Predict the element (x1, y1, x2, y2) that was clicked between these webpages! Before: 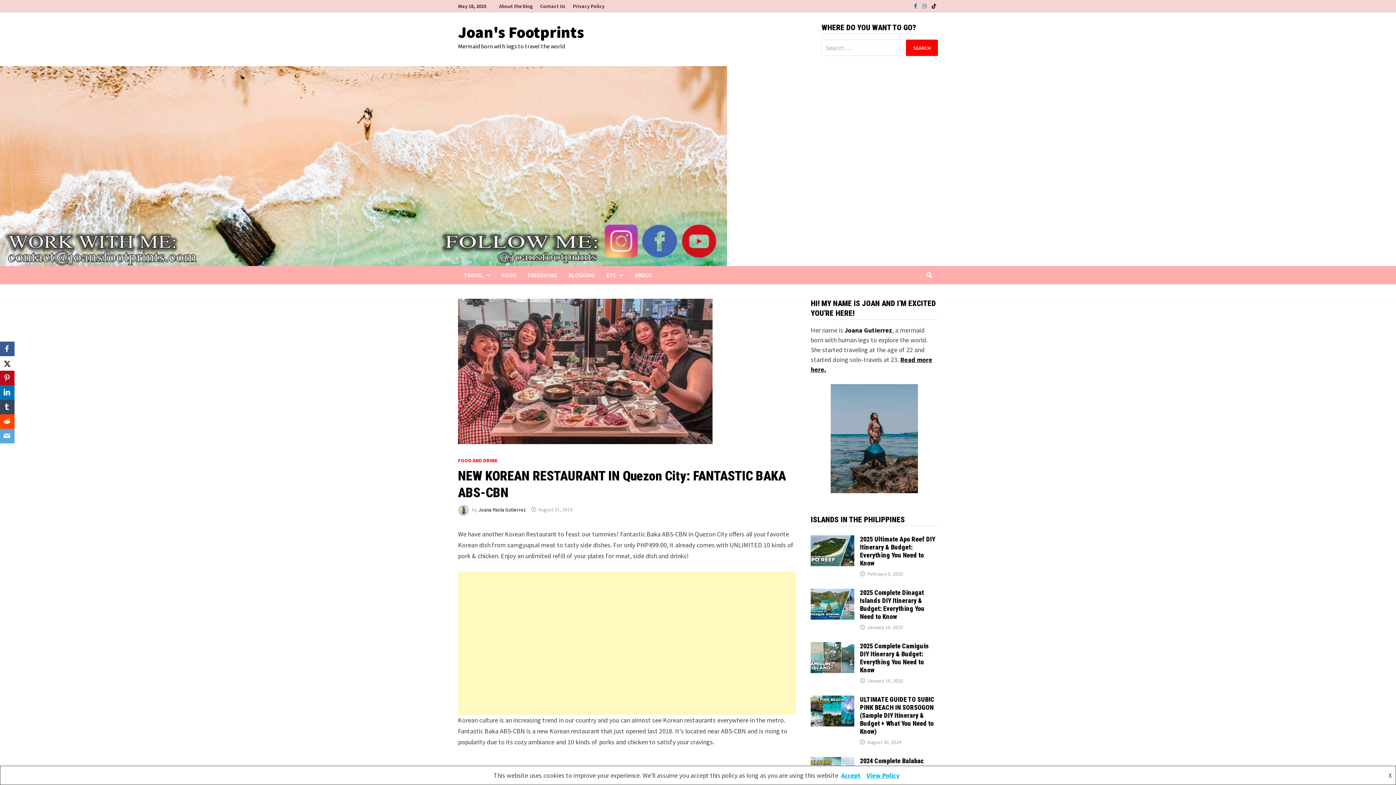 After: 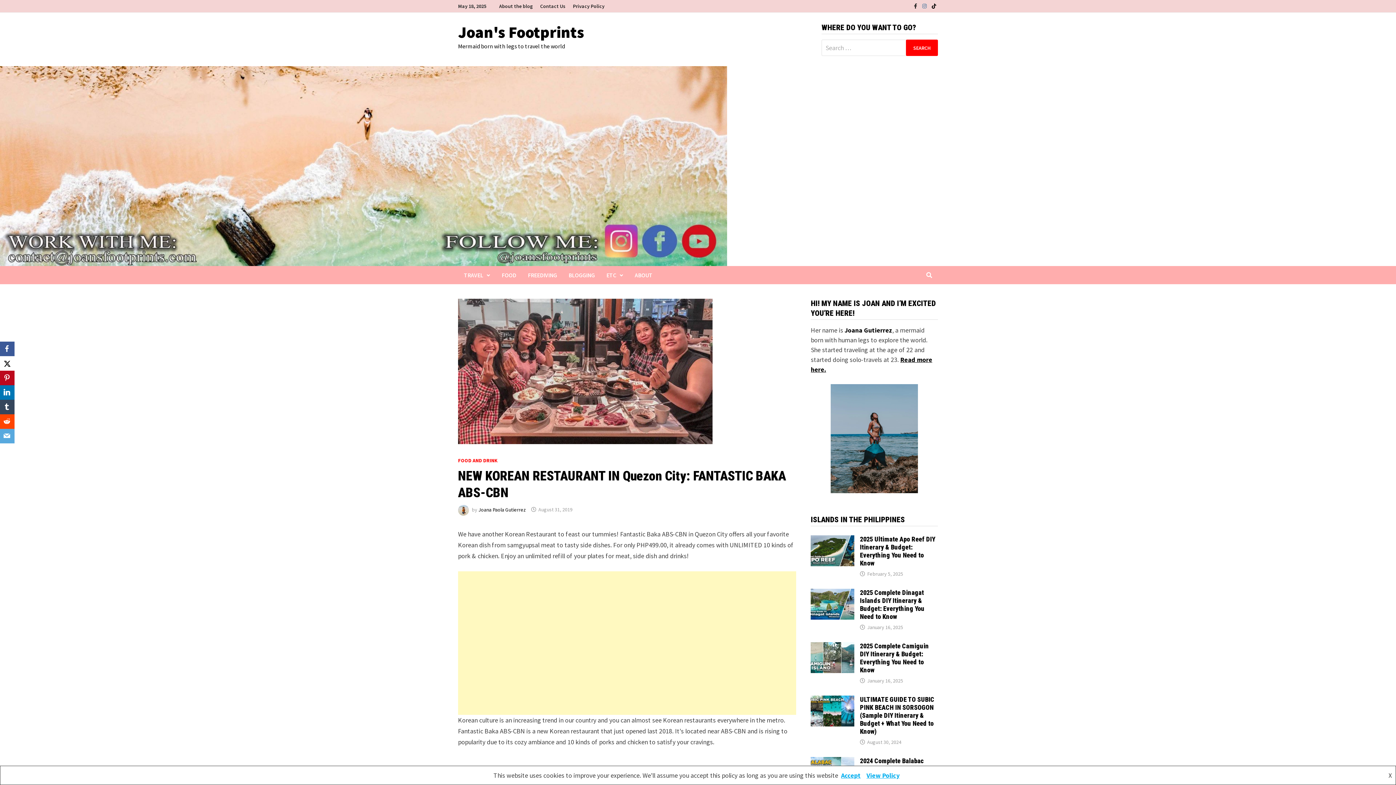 Action: bbox: (912, 1, 920, 9) label:  